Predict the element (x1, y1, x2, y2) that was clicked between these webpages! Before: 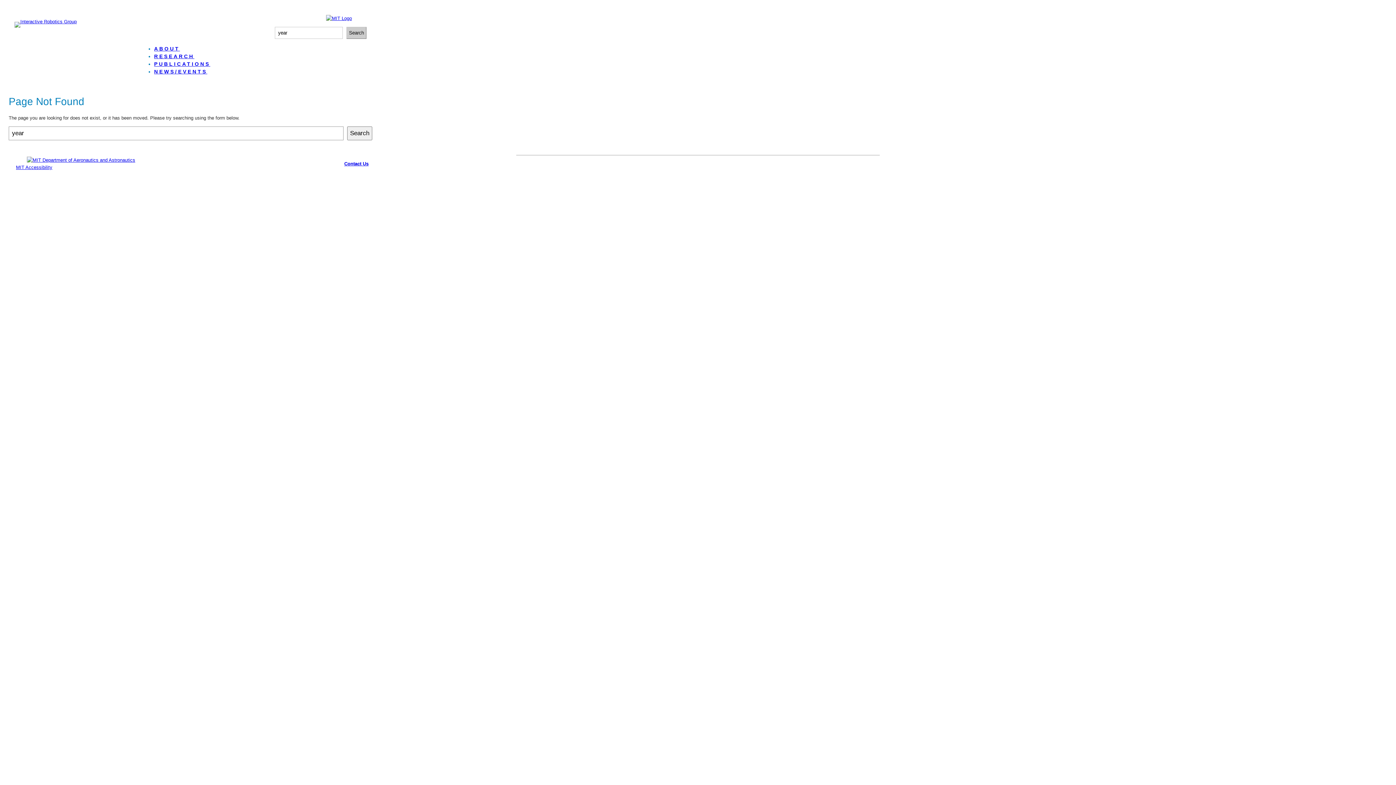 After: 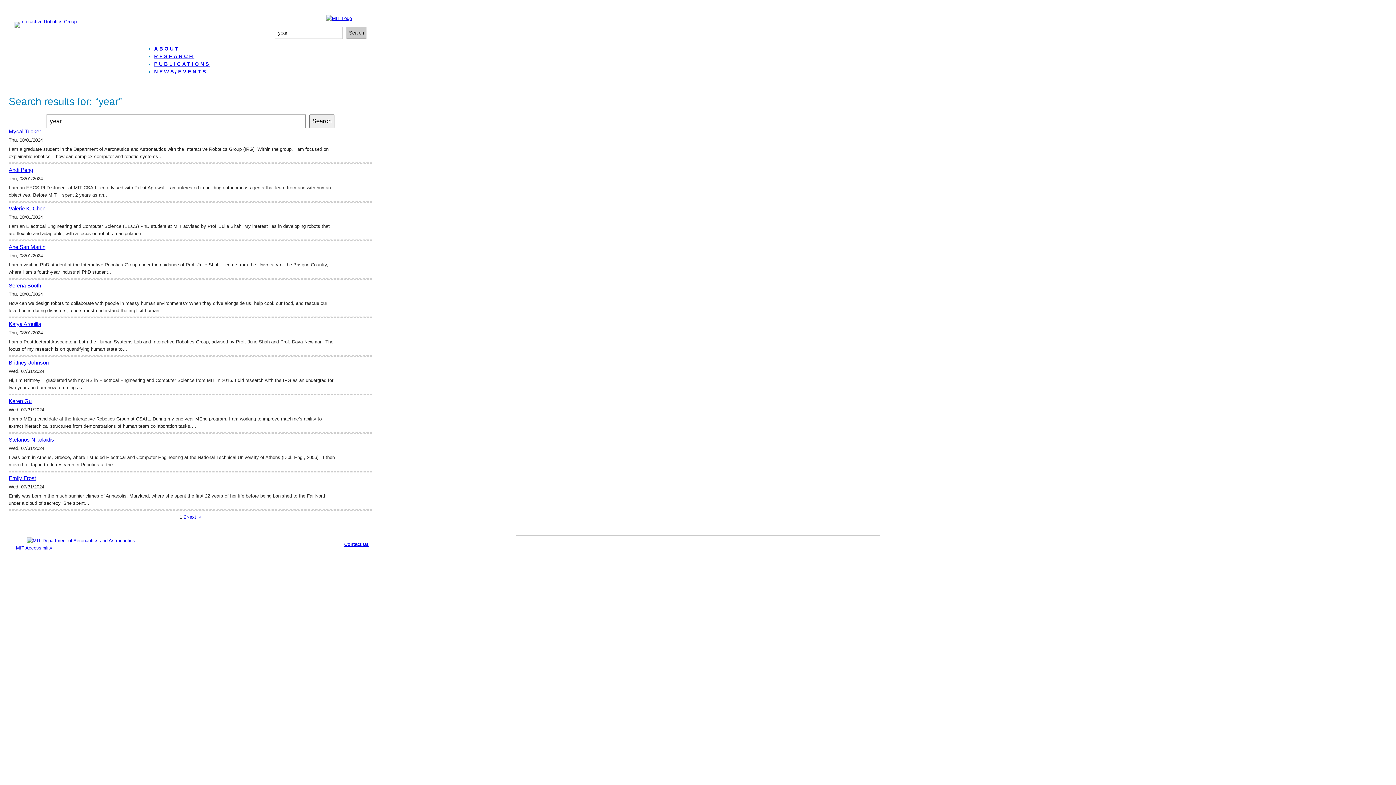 Action: label: Search bbox: (347, 126, 372, 140)